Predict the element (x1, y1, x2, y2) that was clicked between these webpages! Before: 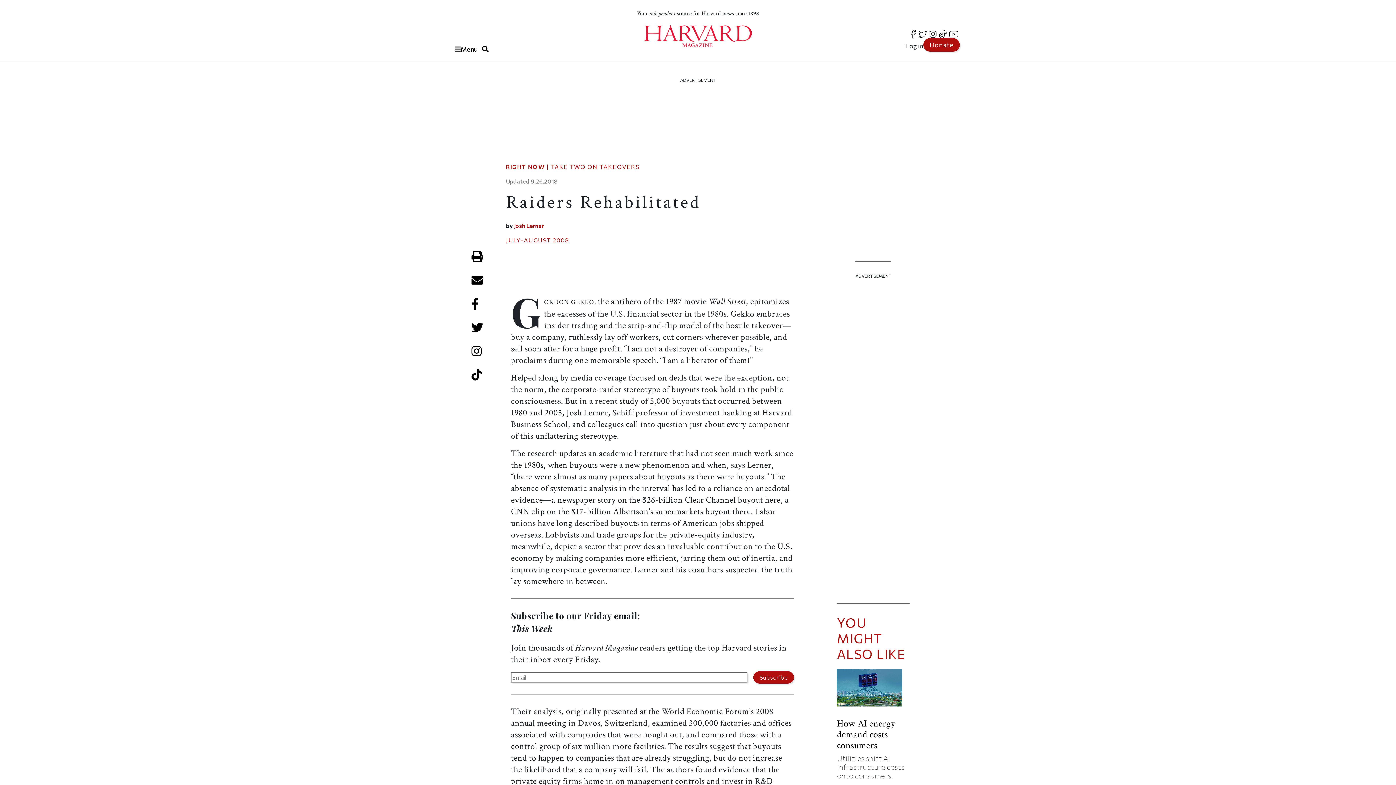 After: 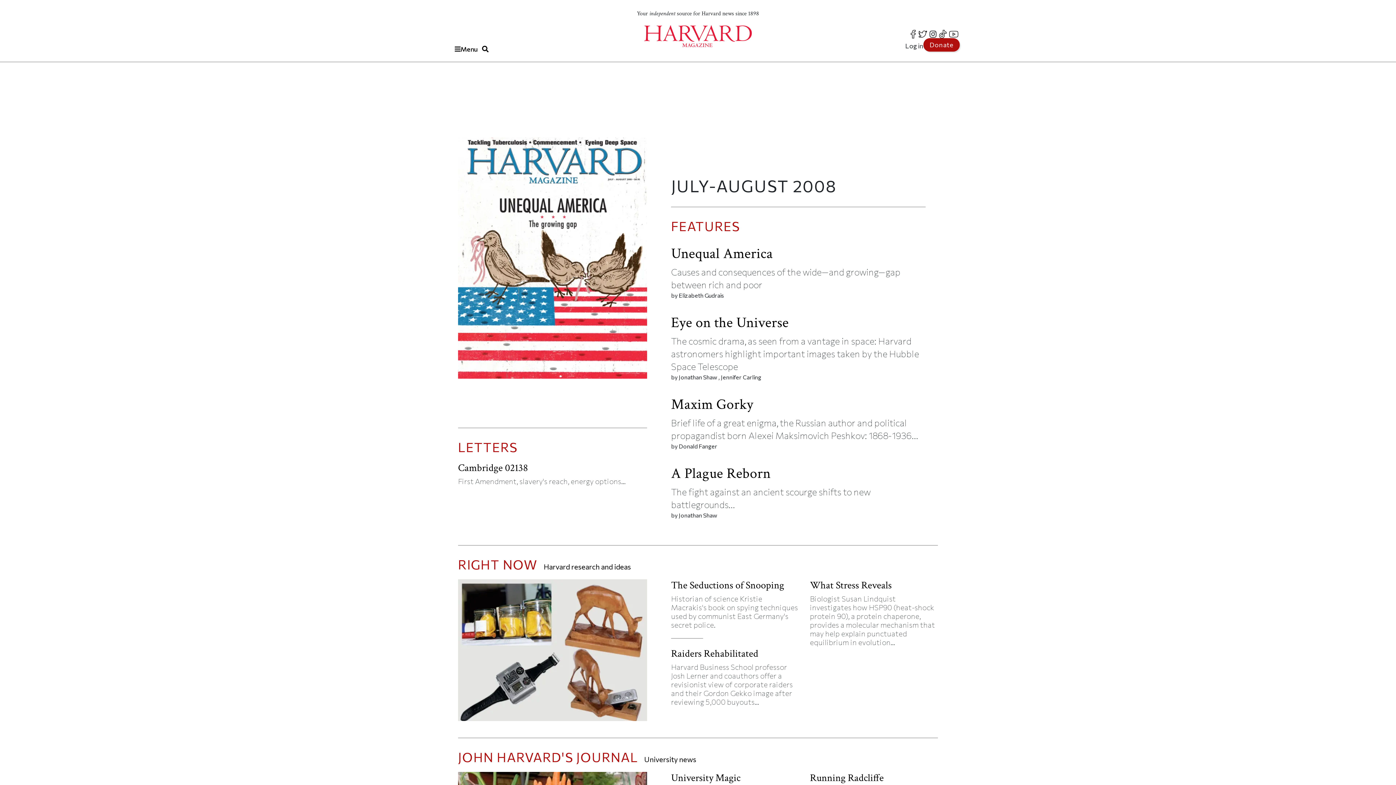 Action: bbox: (506, 236, 569, 243) label: JULY-AUGUST 2008